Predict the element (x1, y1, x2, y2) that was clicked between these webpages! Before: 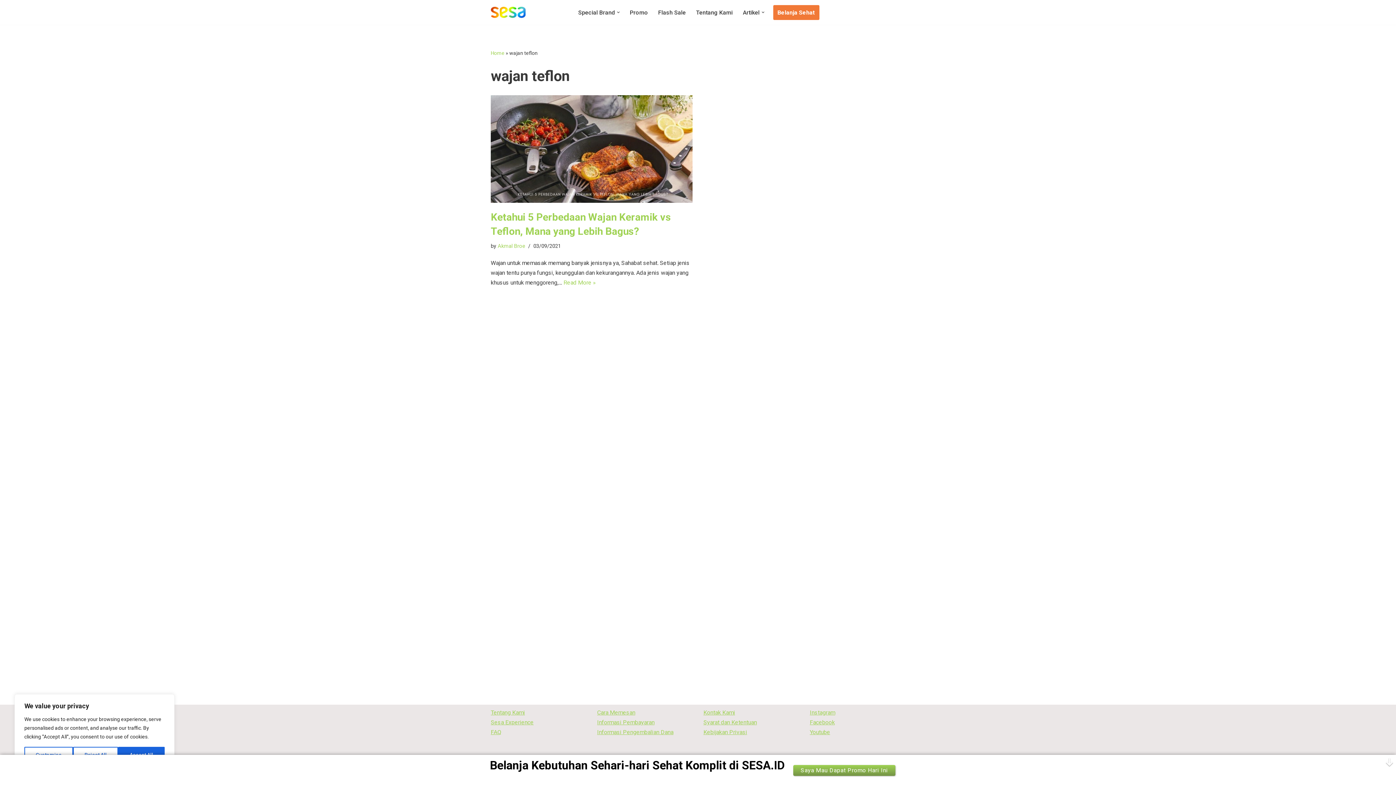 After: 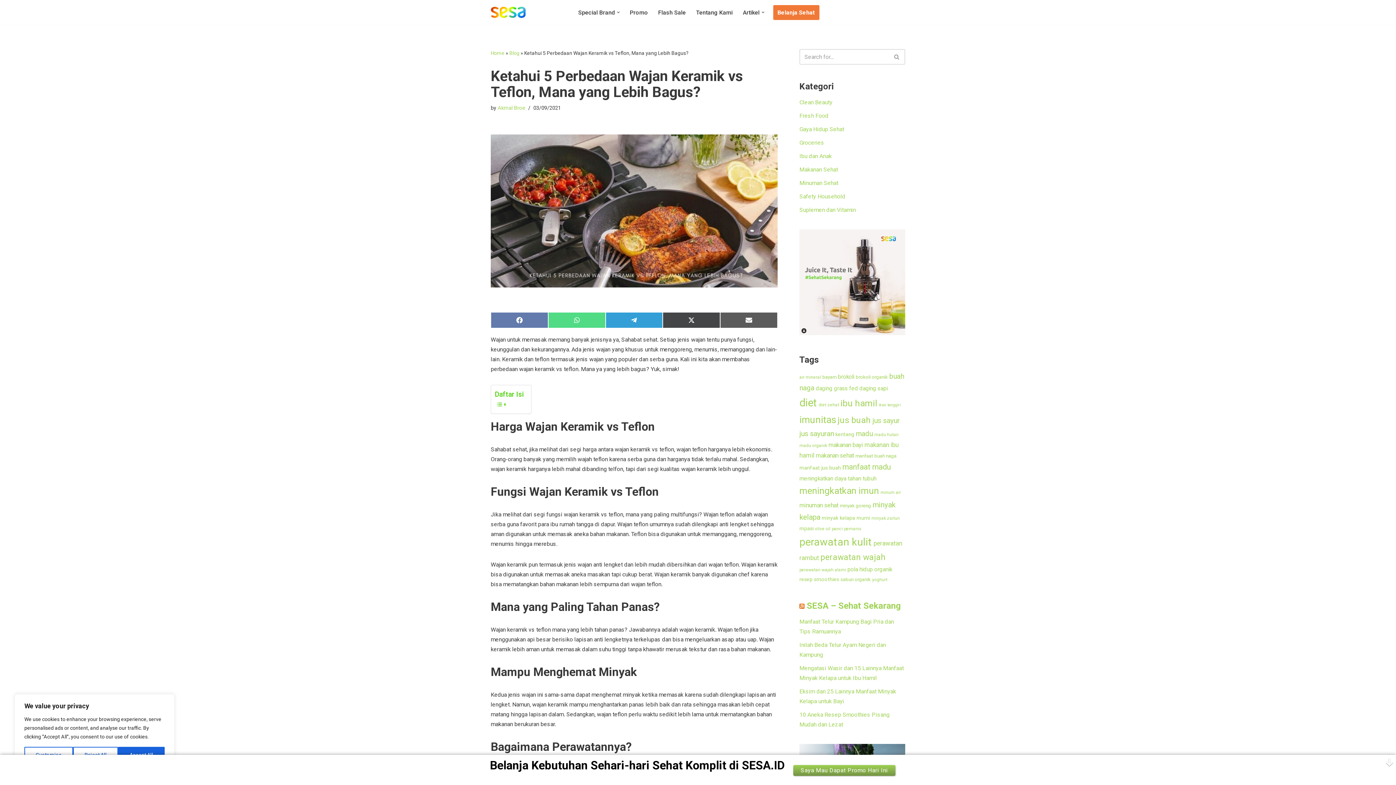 Action: label: Read More »
Ketahui 5 Perbedaan Wajan Keramik vs Teflon, Mana yang Lebih Bagus? bbox: (563, 279, 596, 286)